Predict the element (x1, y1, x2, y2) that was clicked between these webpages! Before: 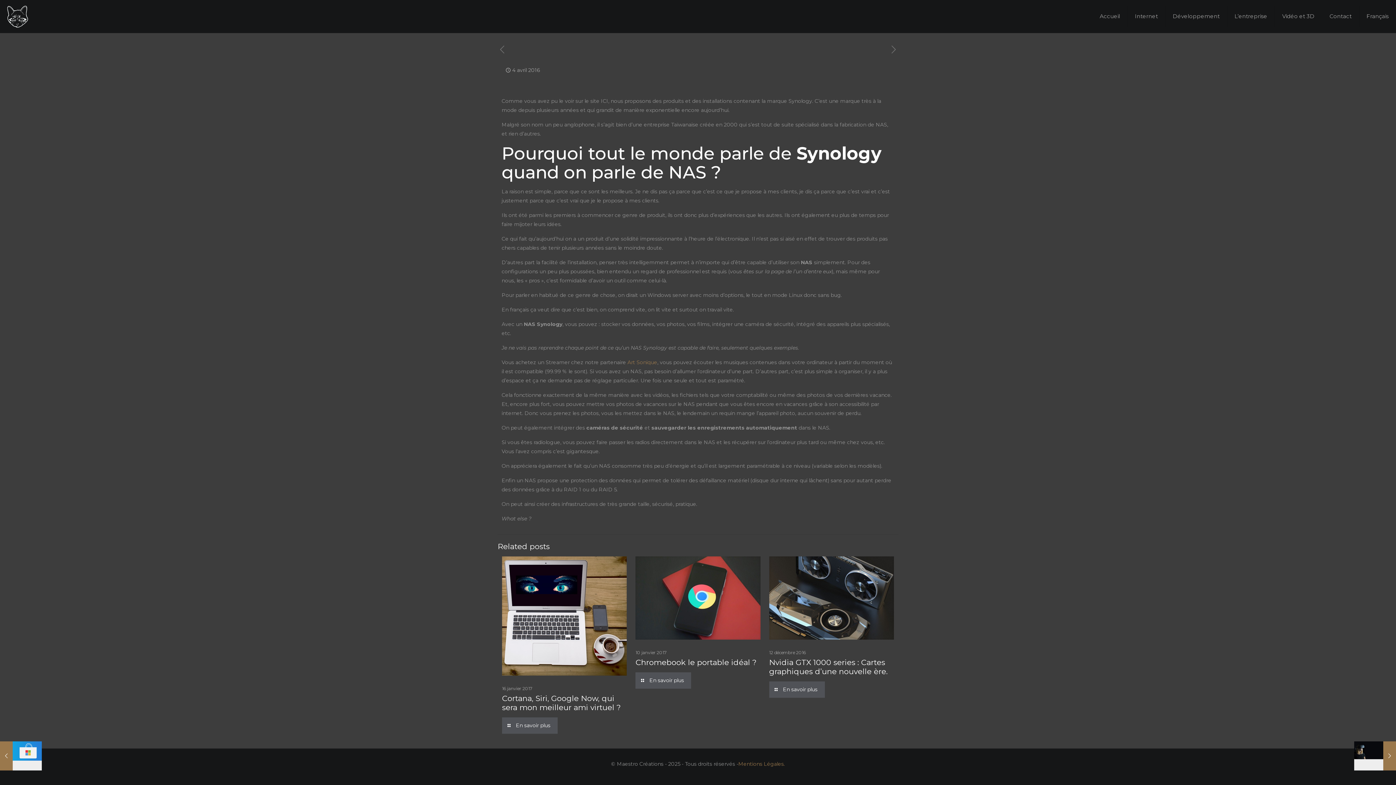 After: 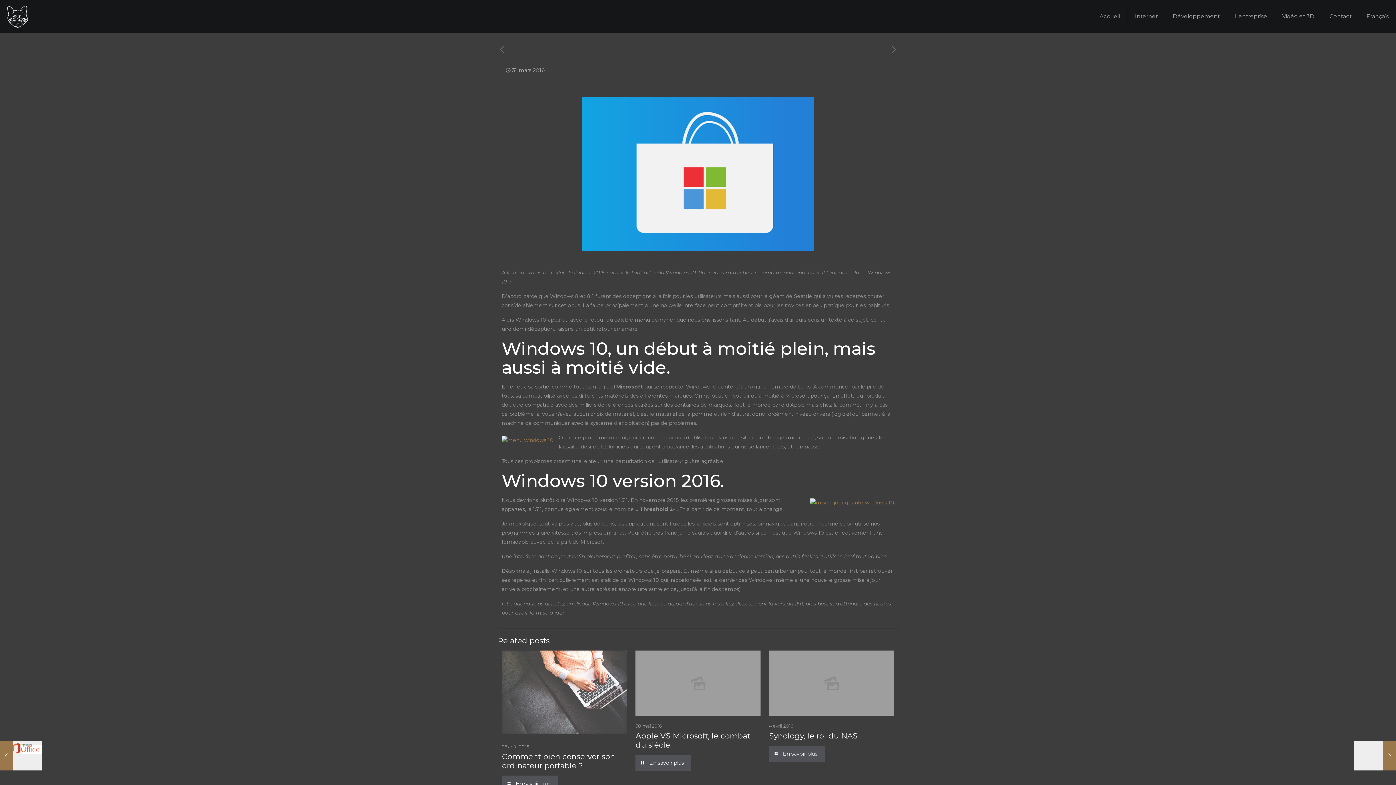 Action: bbox: (497, 44, 506, 55)